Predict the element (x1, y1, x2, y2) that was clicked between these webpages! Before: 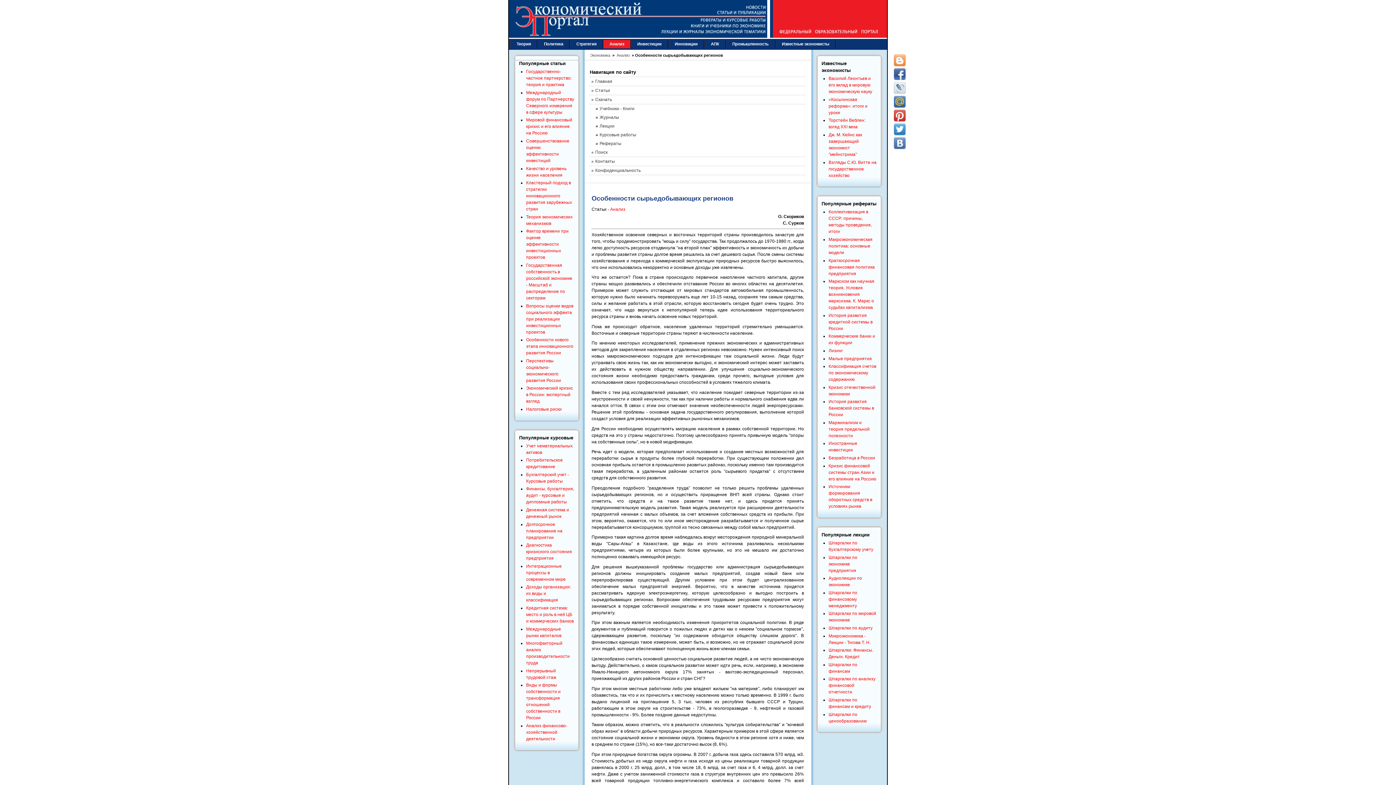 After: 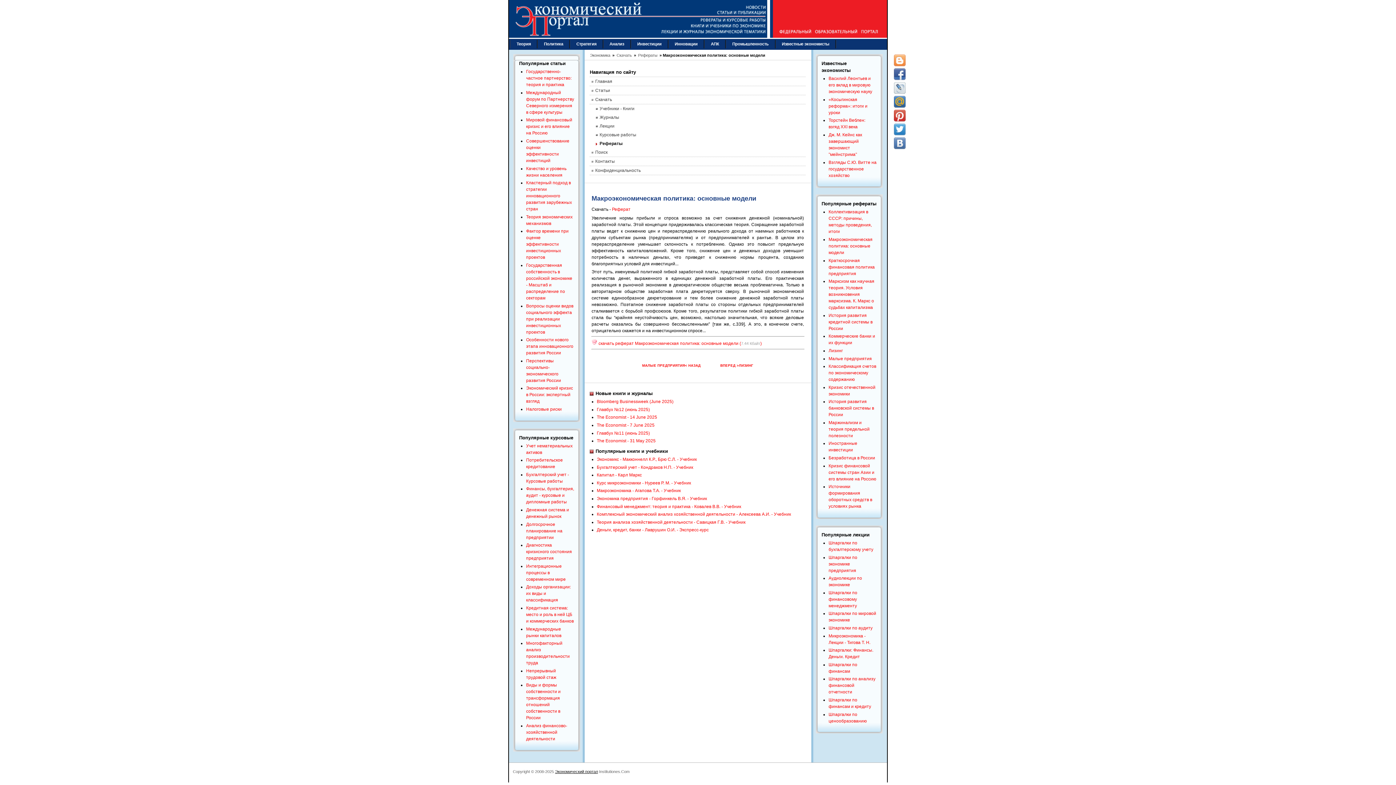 Action: bbox: (828, 237, 872, 255) label: Макроэкономическая политика: основные модели